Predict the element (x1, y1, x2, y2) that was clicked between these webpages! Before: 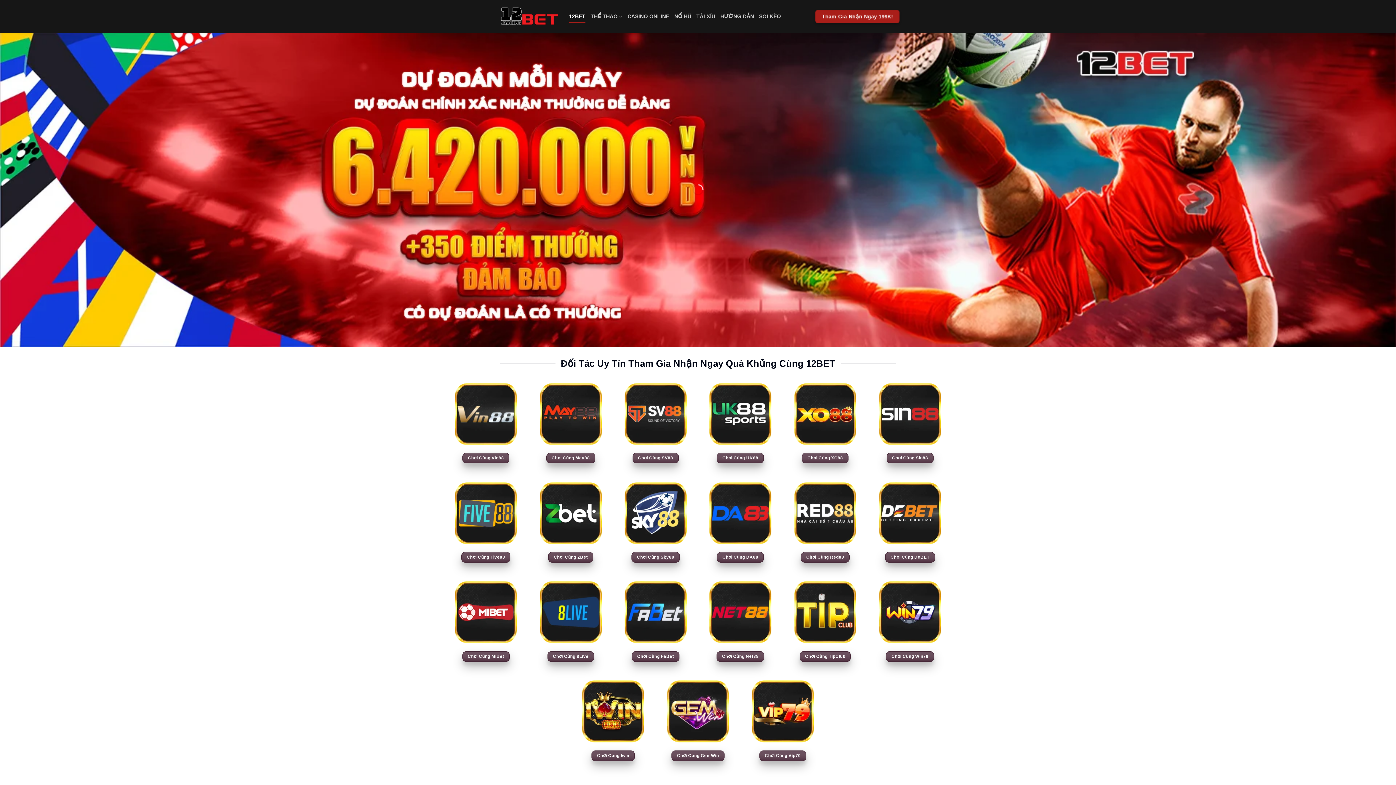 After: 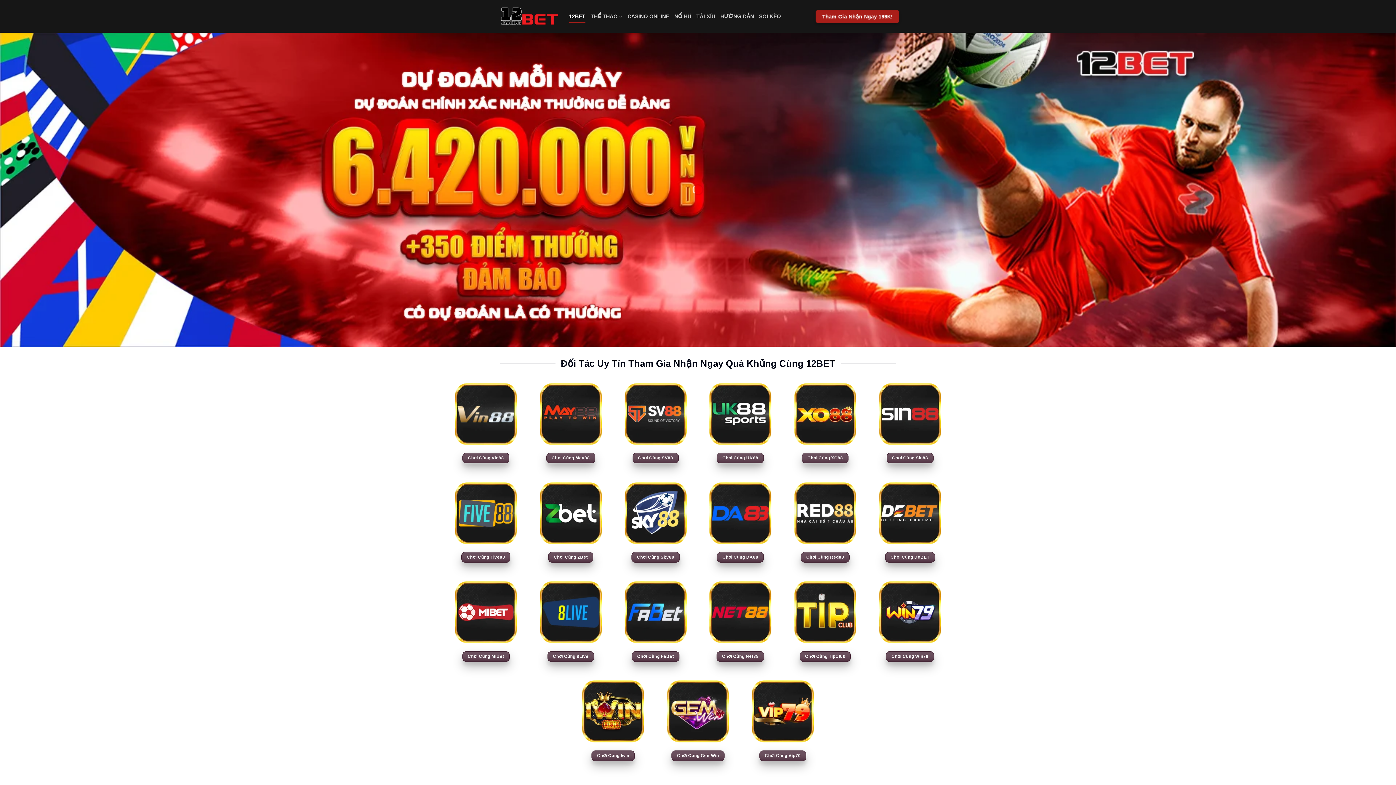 Action: bbox: (500, 4, 558, 28)